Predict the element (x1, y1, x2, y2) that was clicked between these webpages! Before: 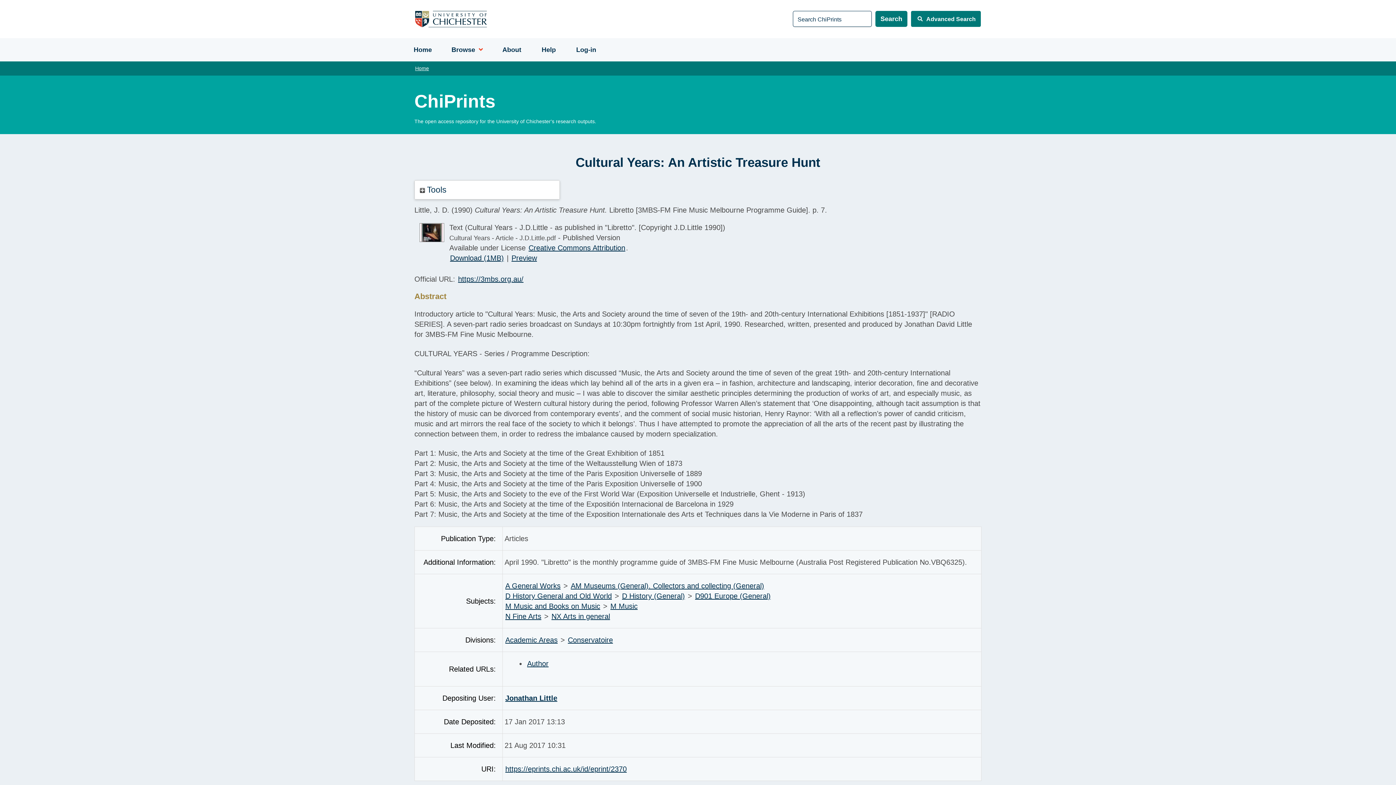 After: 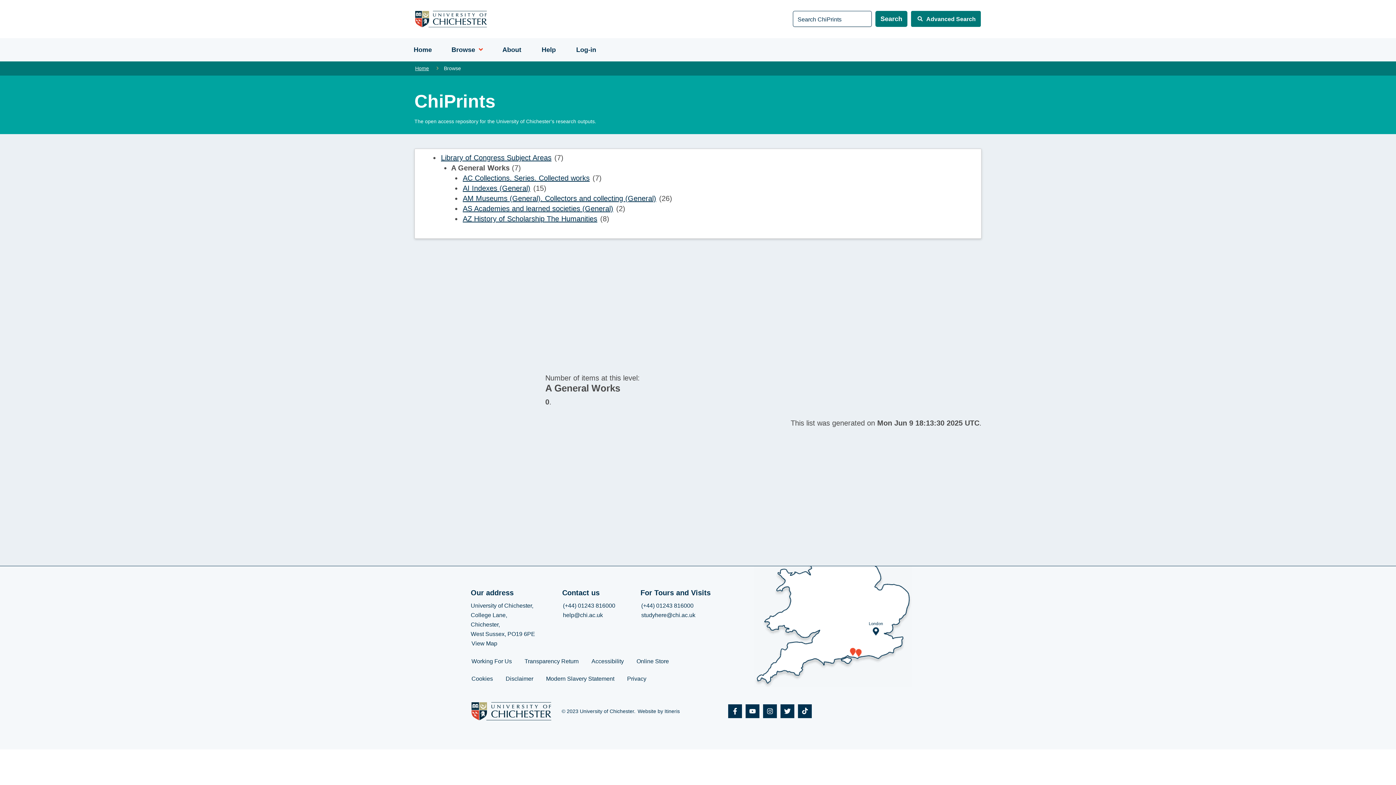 Action: label: A General Works bbox: (504, 581, 561, 590)